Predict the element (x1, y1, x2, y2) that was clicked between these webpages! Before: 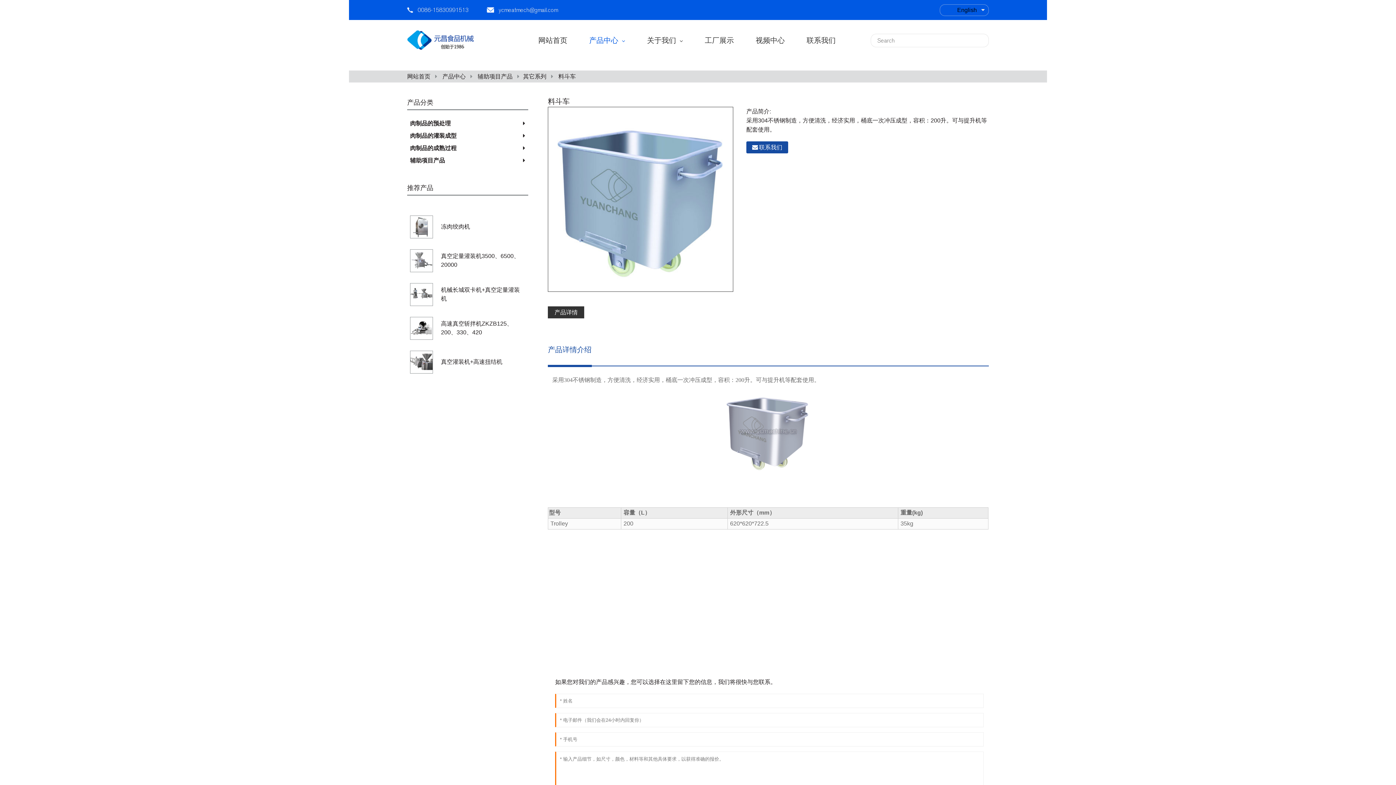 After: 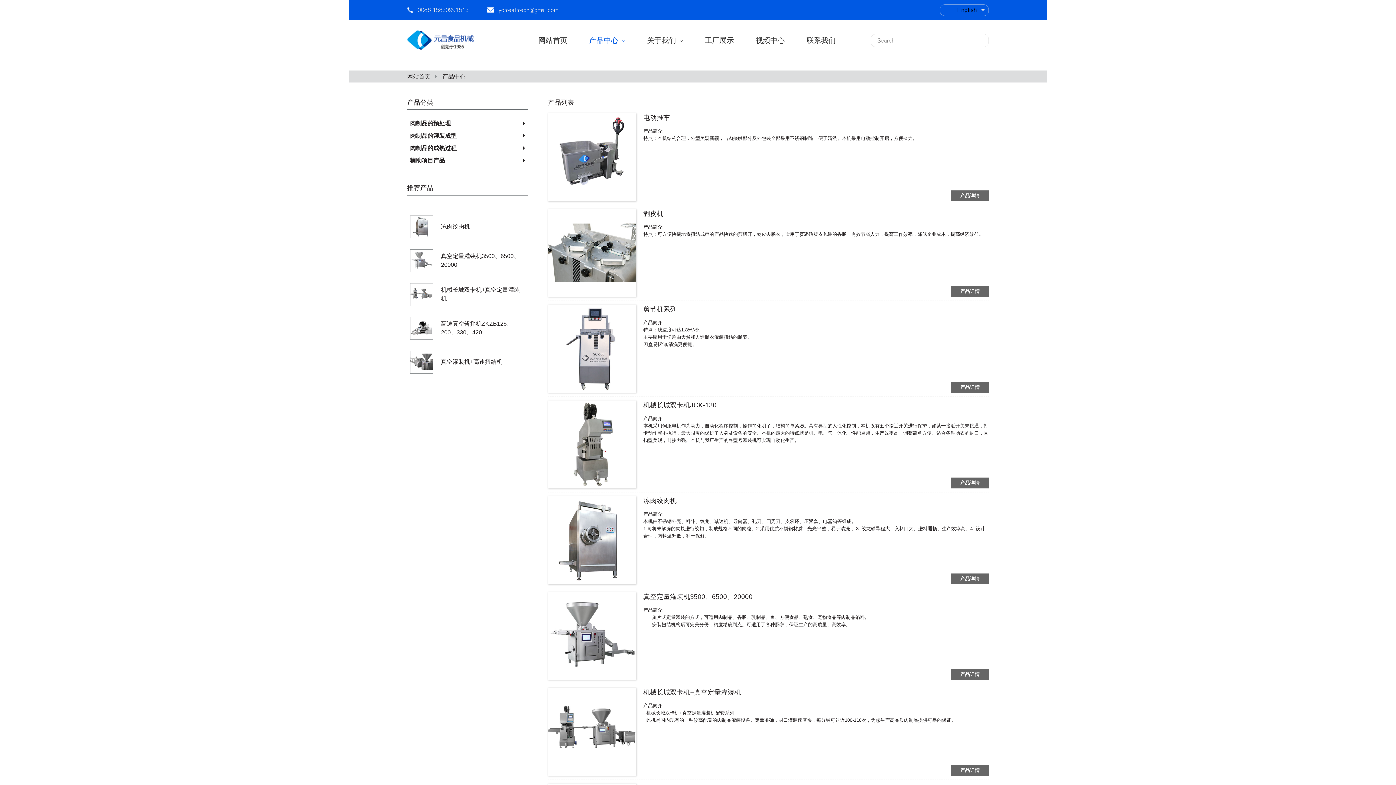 Action: label: 产品中心 bbox: (578, 31, 636, 49)